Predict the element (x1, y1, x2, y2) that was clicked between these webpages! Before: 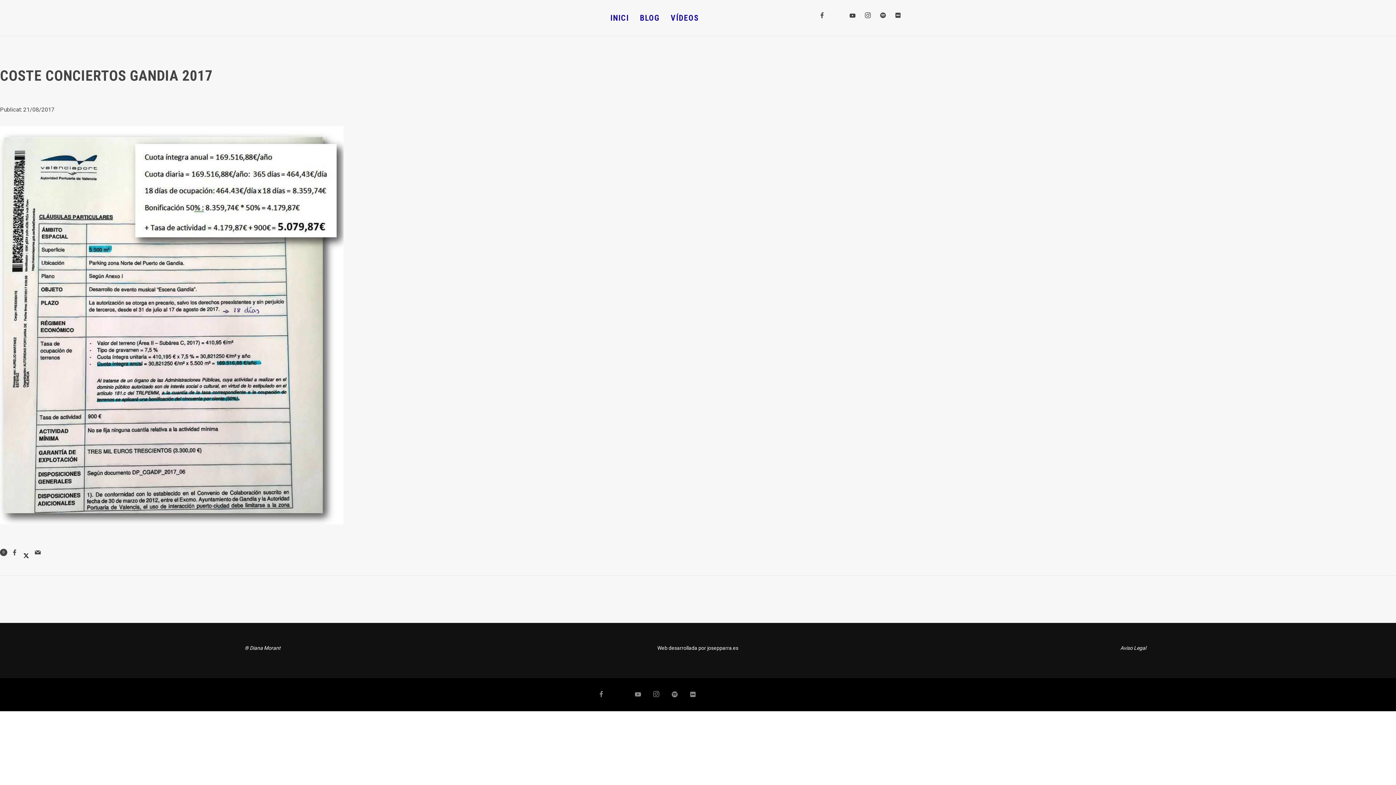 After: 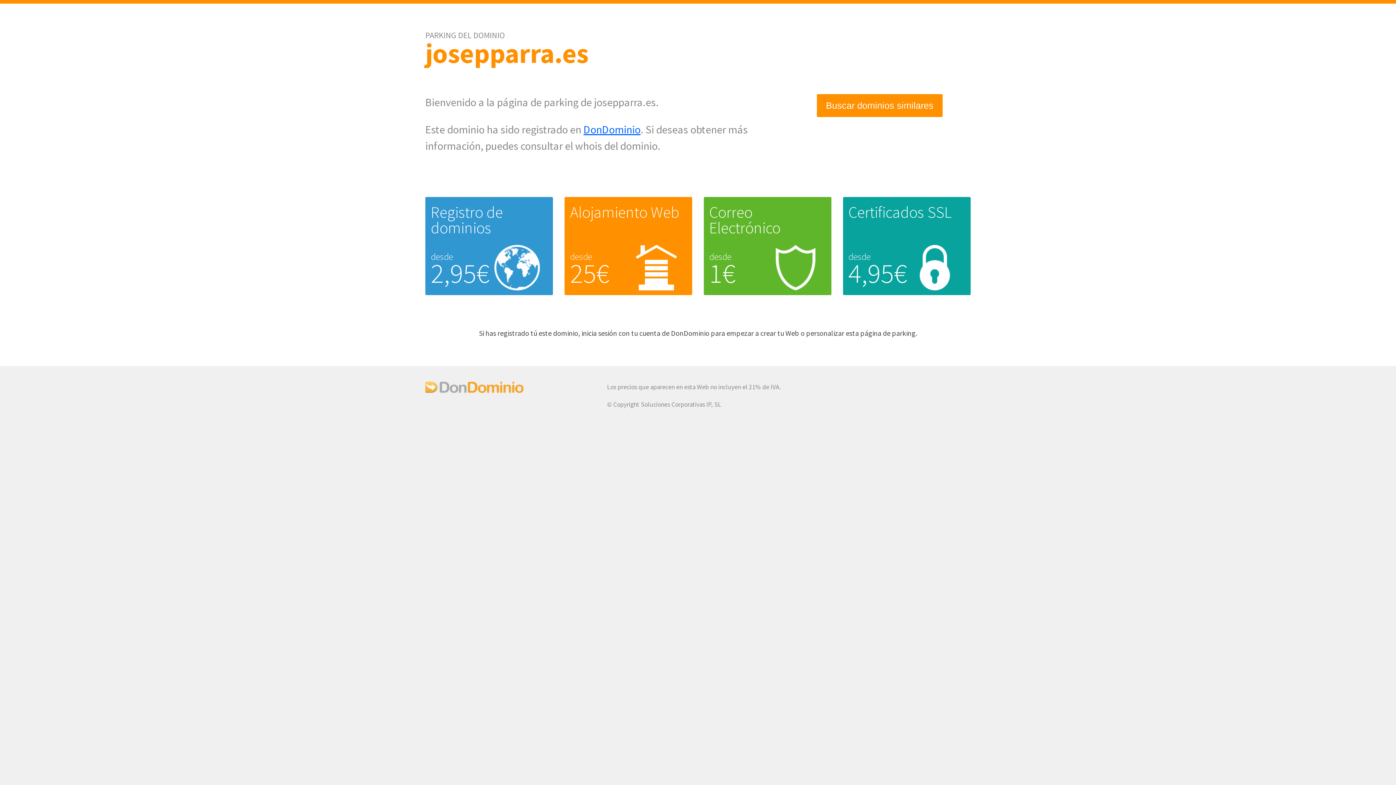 Action: label: josepparra.es bbox: (707, 645, 738, 651)